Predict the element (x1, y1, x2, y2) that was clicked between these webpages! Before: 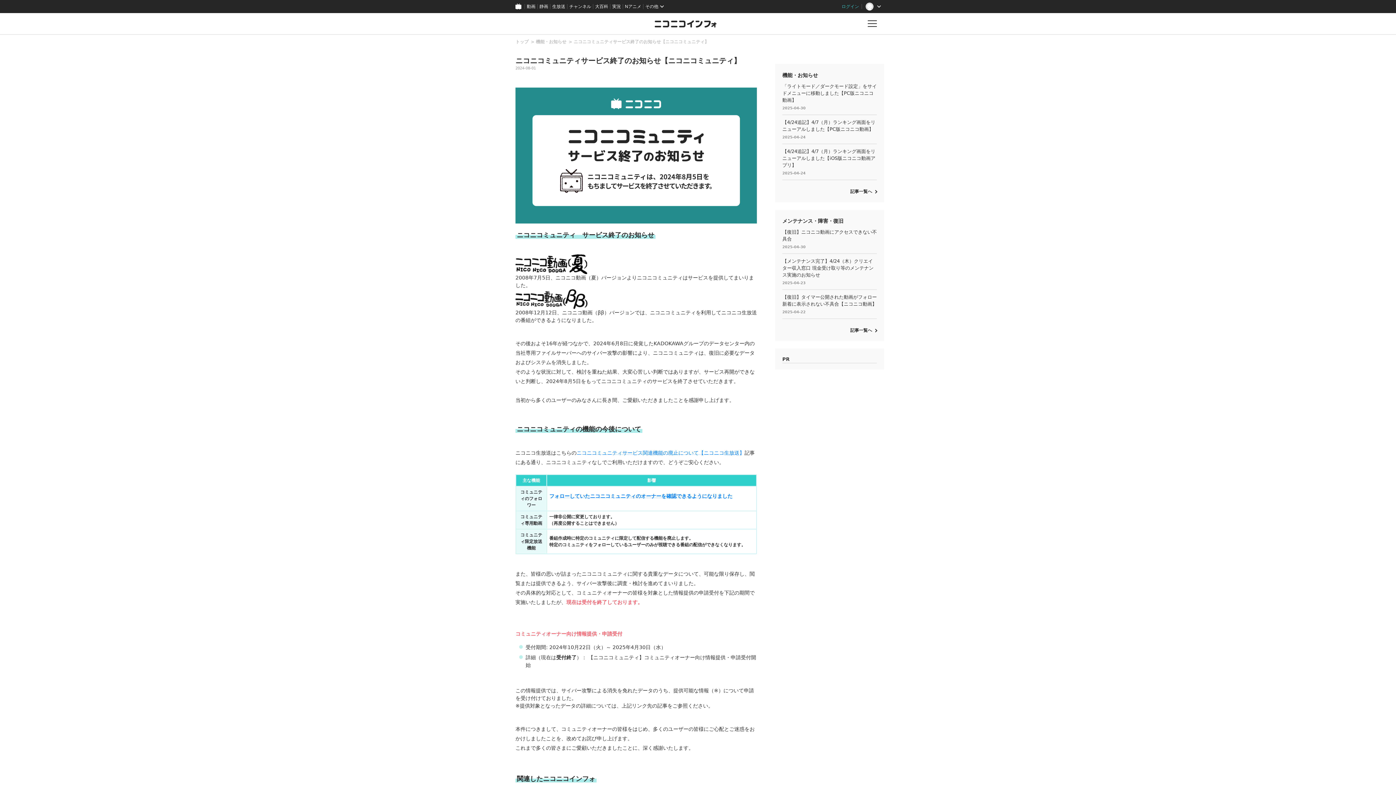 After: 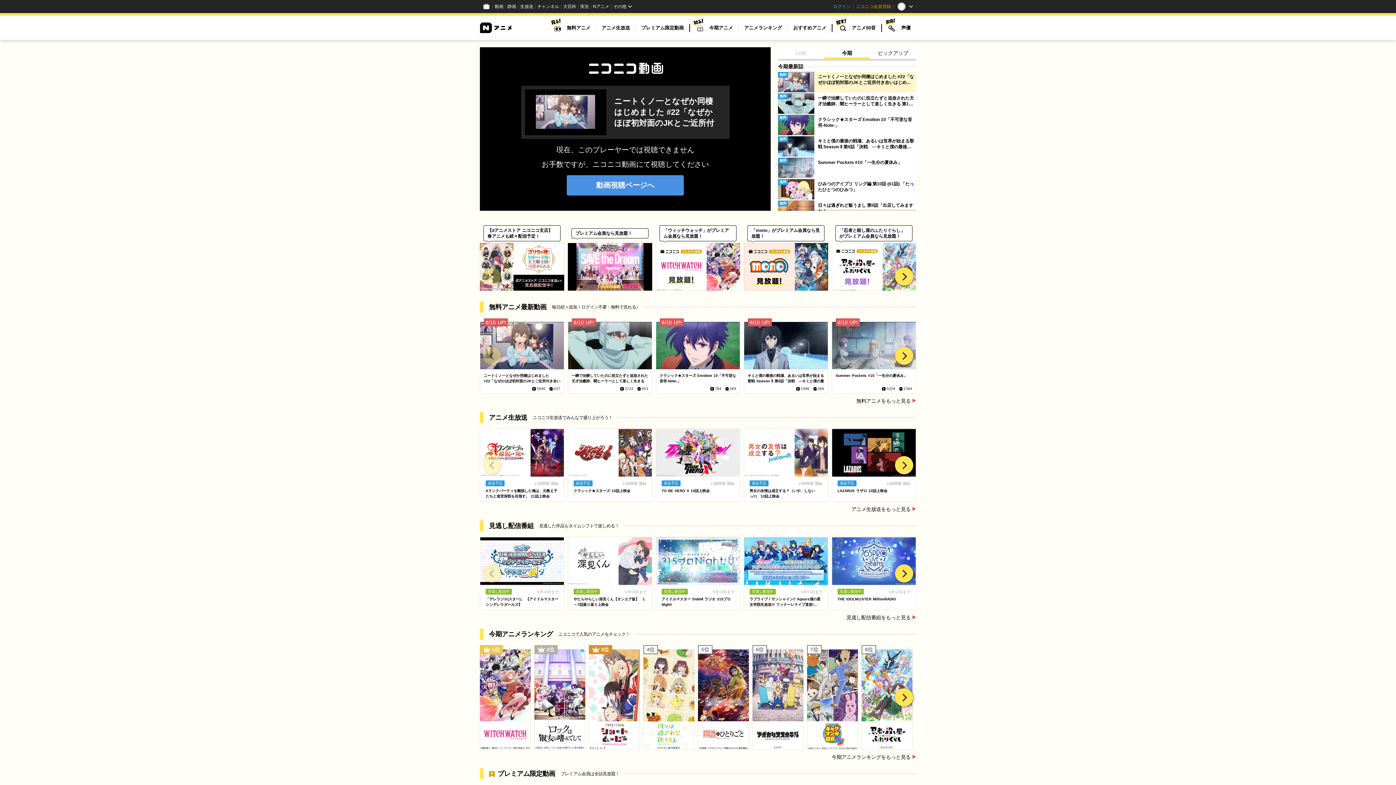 Action: label: Nアニメ bbox: (622, 0, 643, 13)